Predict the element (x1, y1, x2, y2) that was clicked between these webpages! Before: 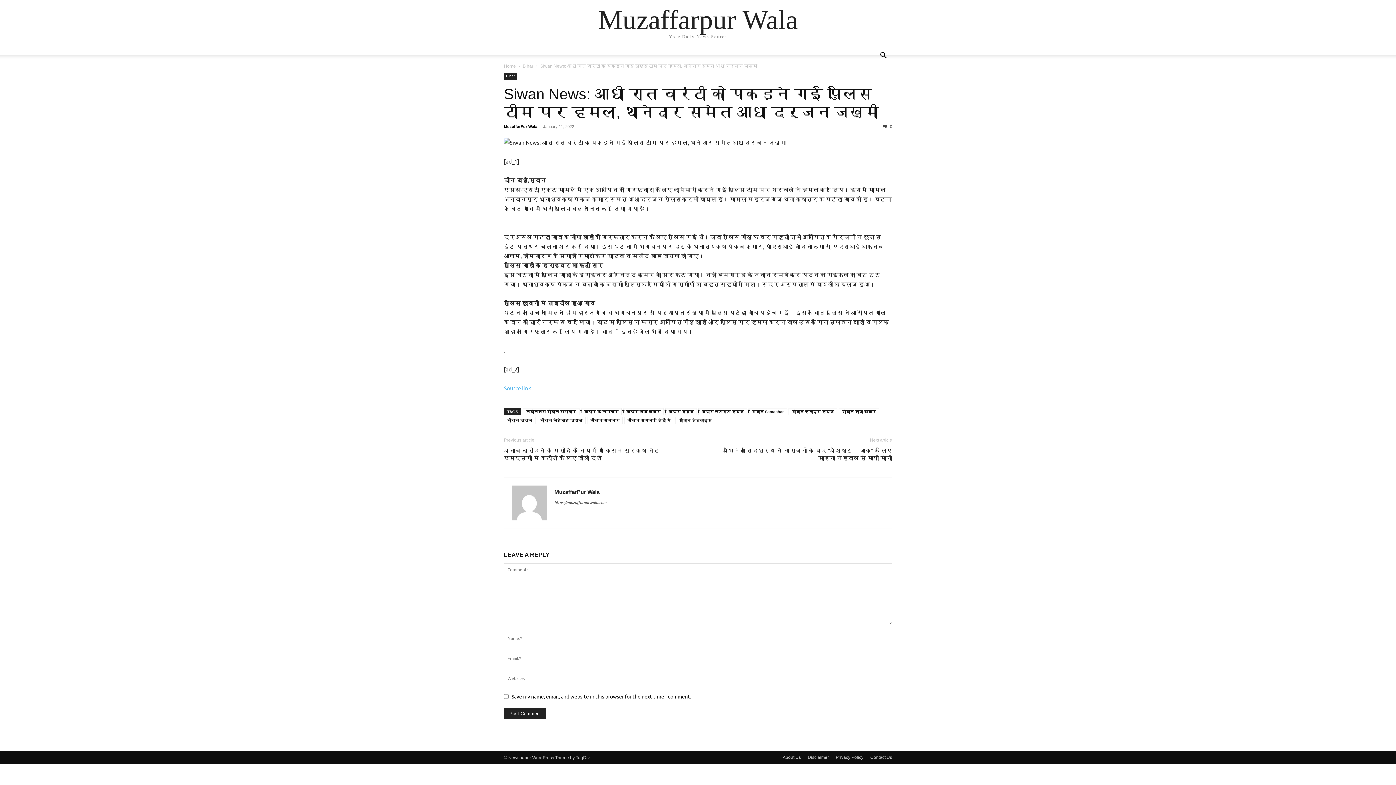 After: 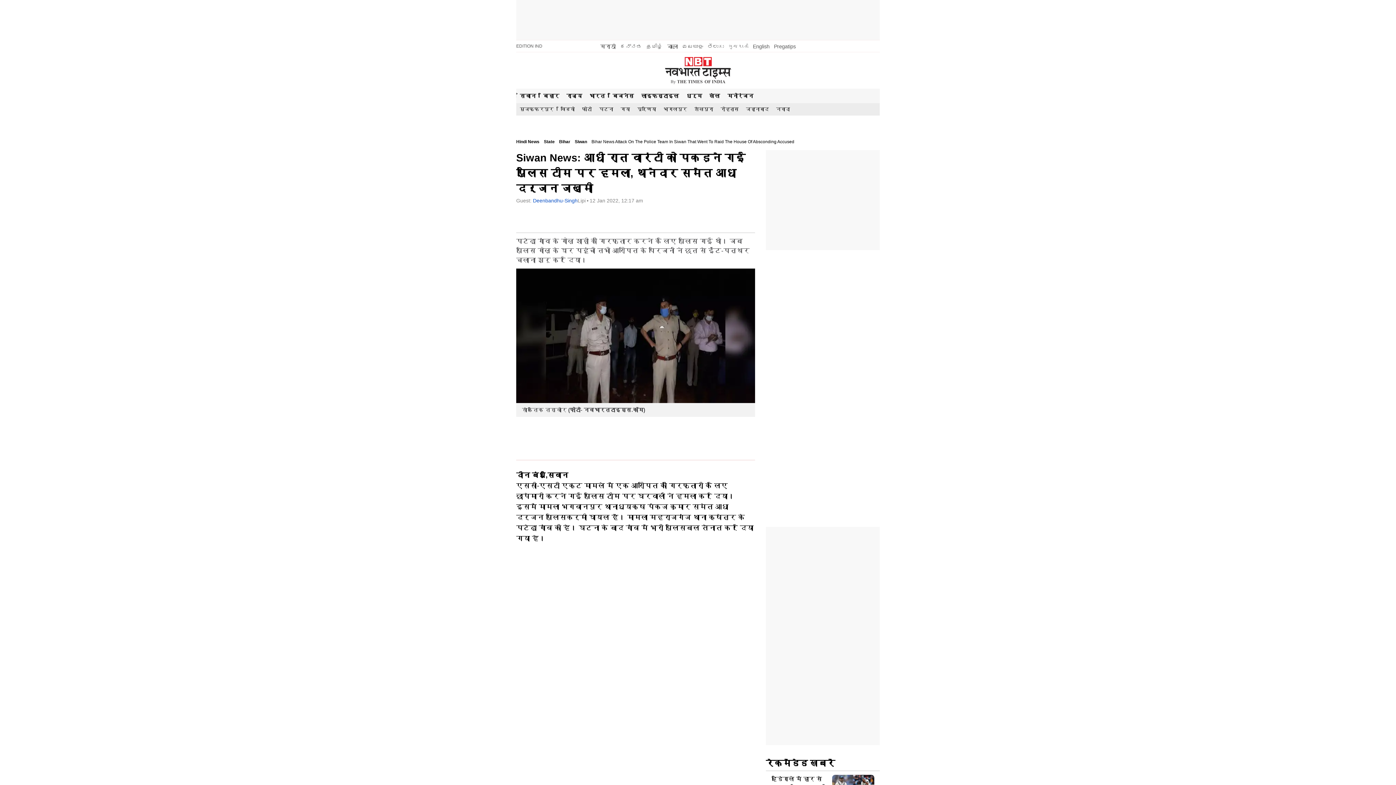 Action: bbox: (504, 384, 531, 391) label: Source link